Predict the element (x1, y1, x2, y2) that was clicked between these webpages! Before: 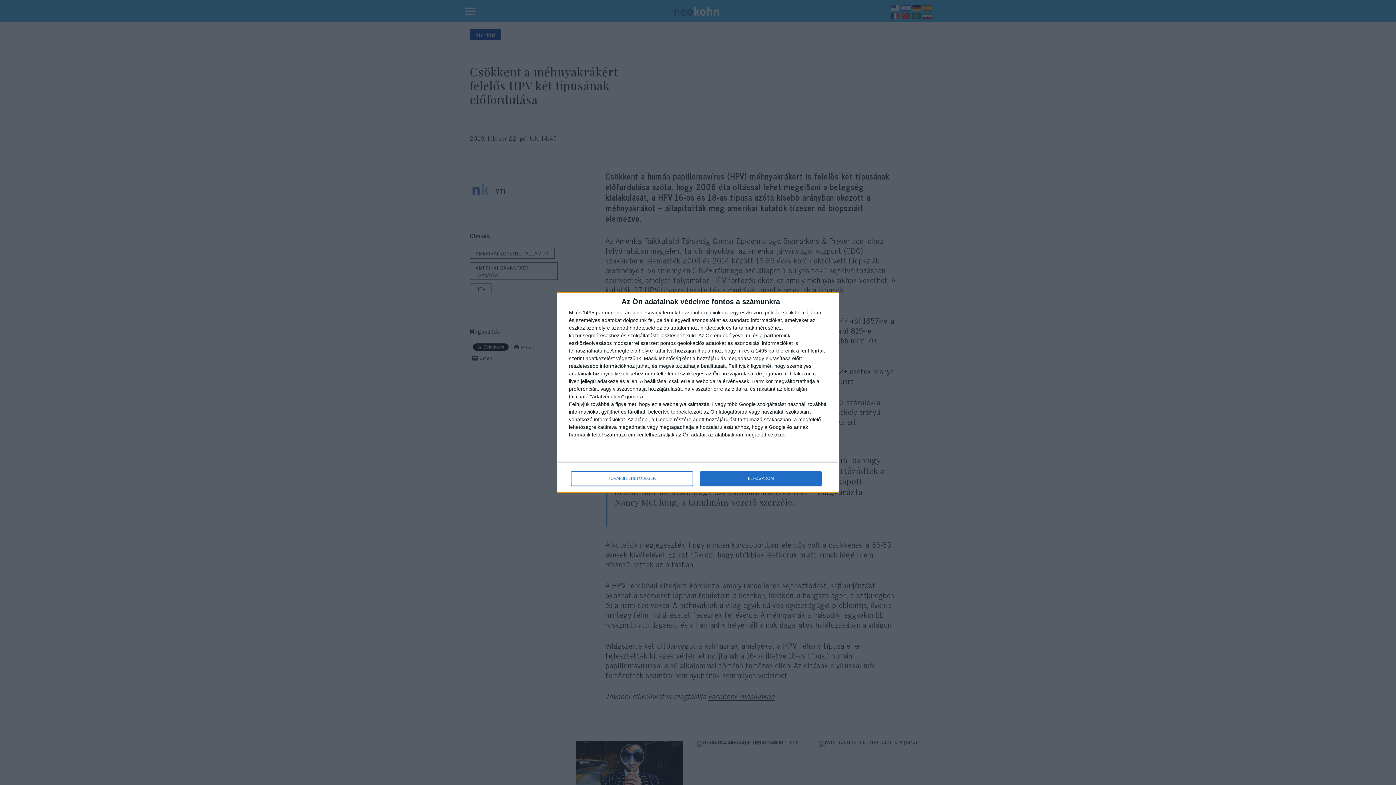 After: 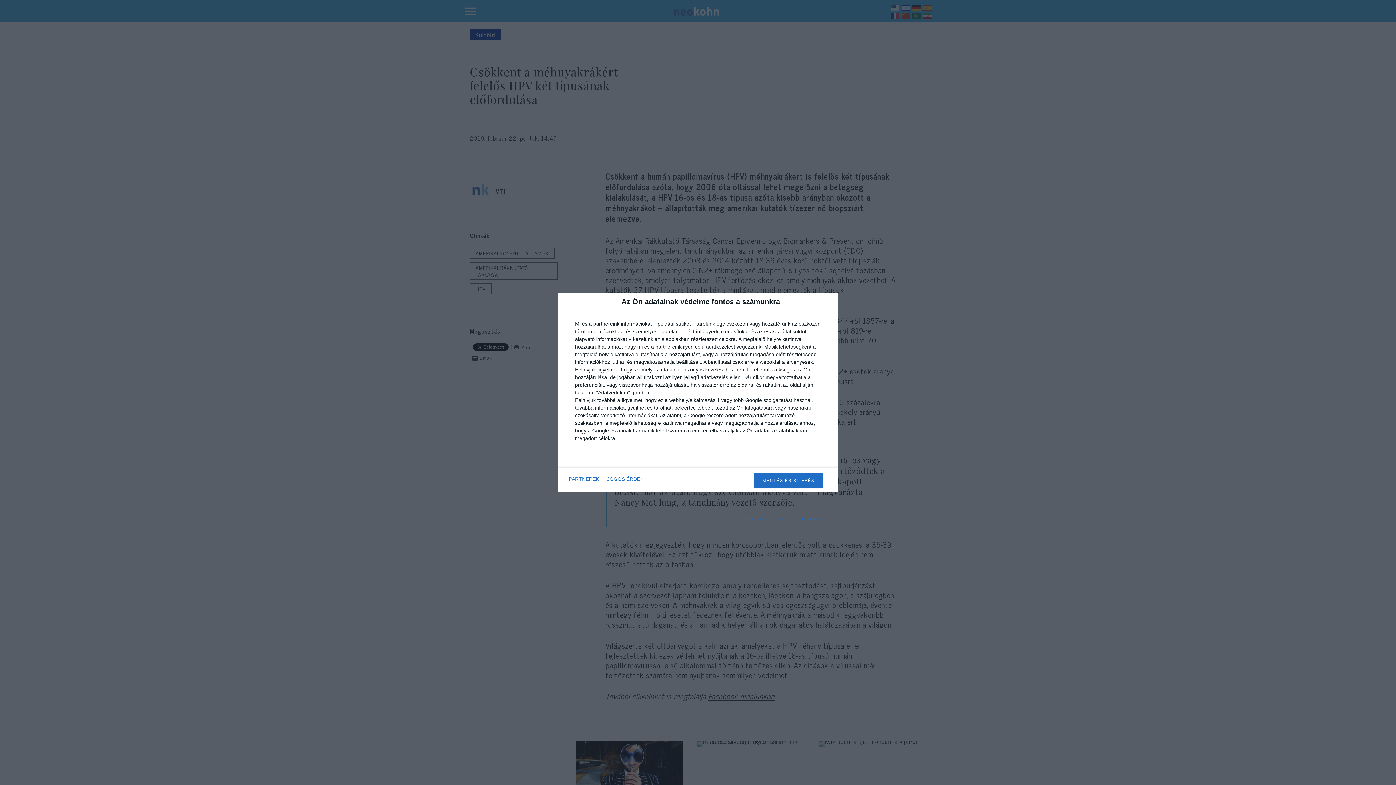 Action: label: TOVÁBBI LEHETŐSÉGEK bbox: (571, 471, 692, 486)